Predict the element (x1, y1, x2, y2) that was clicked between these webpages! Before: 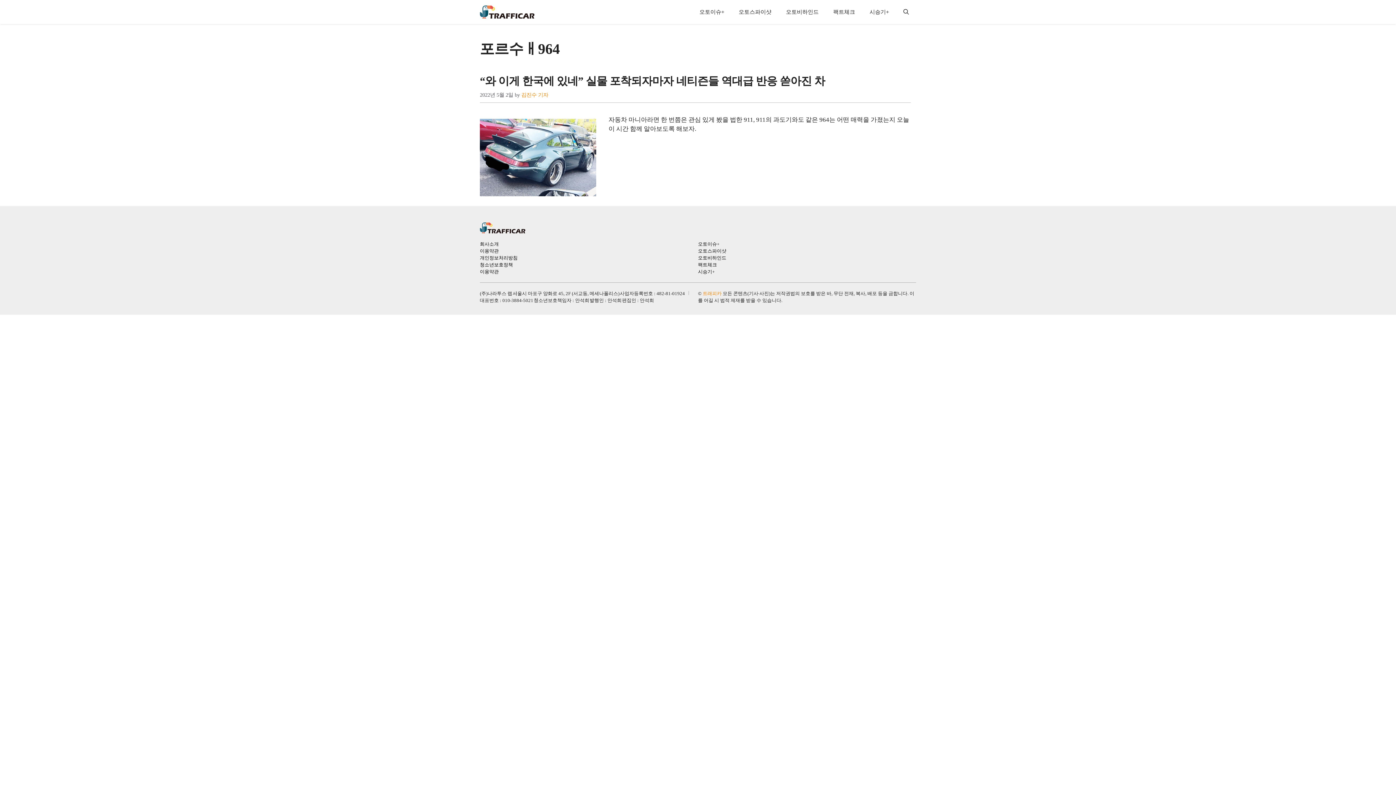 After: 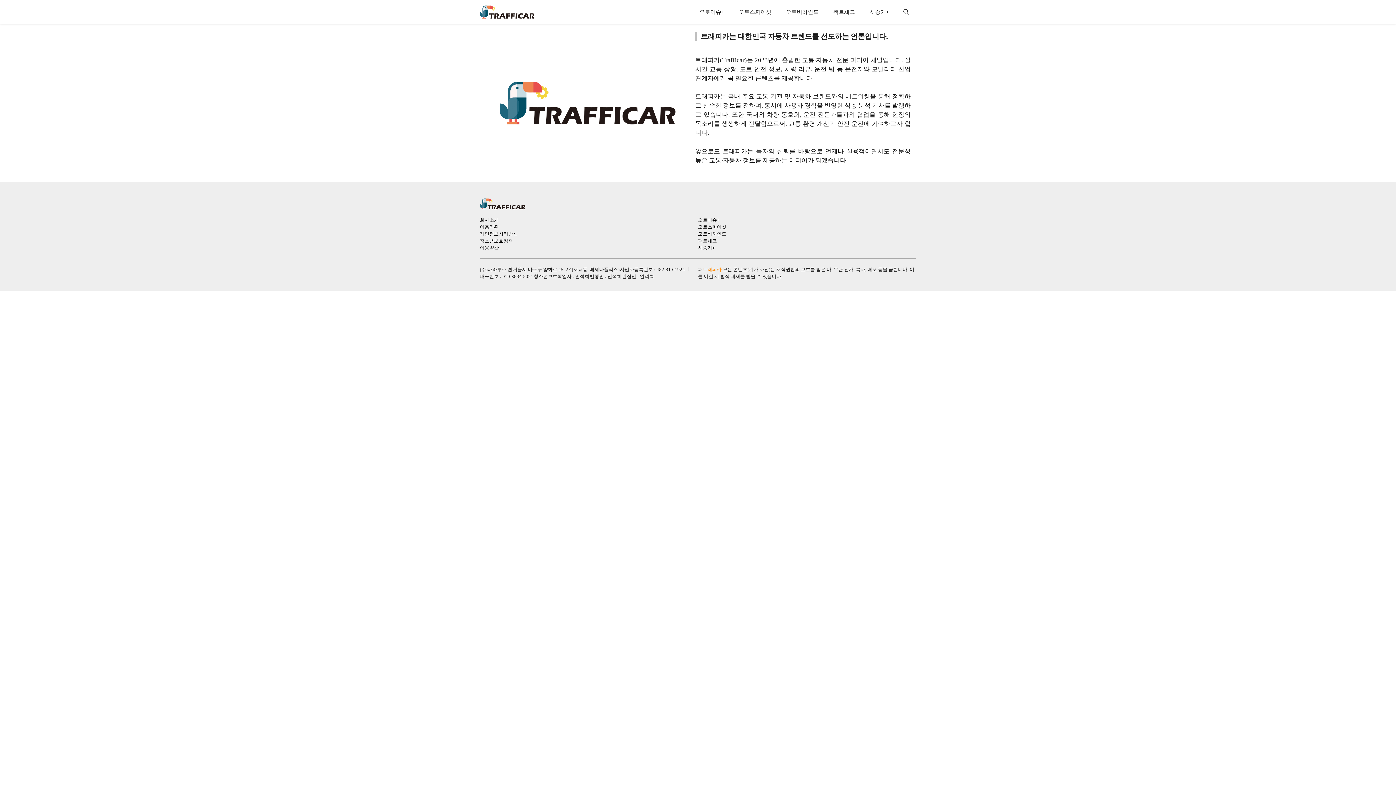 Action: label: 회사소개 bbox: (480, 241, 498, 247)